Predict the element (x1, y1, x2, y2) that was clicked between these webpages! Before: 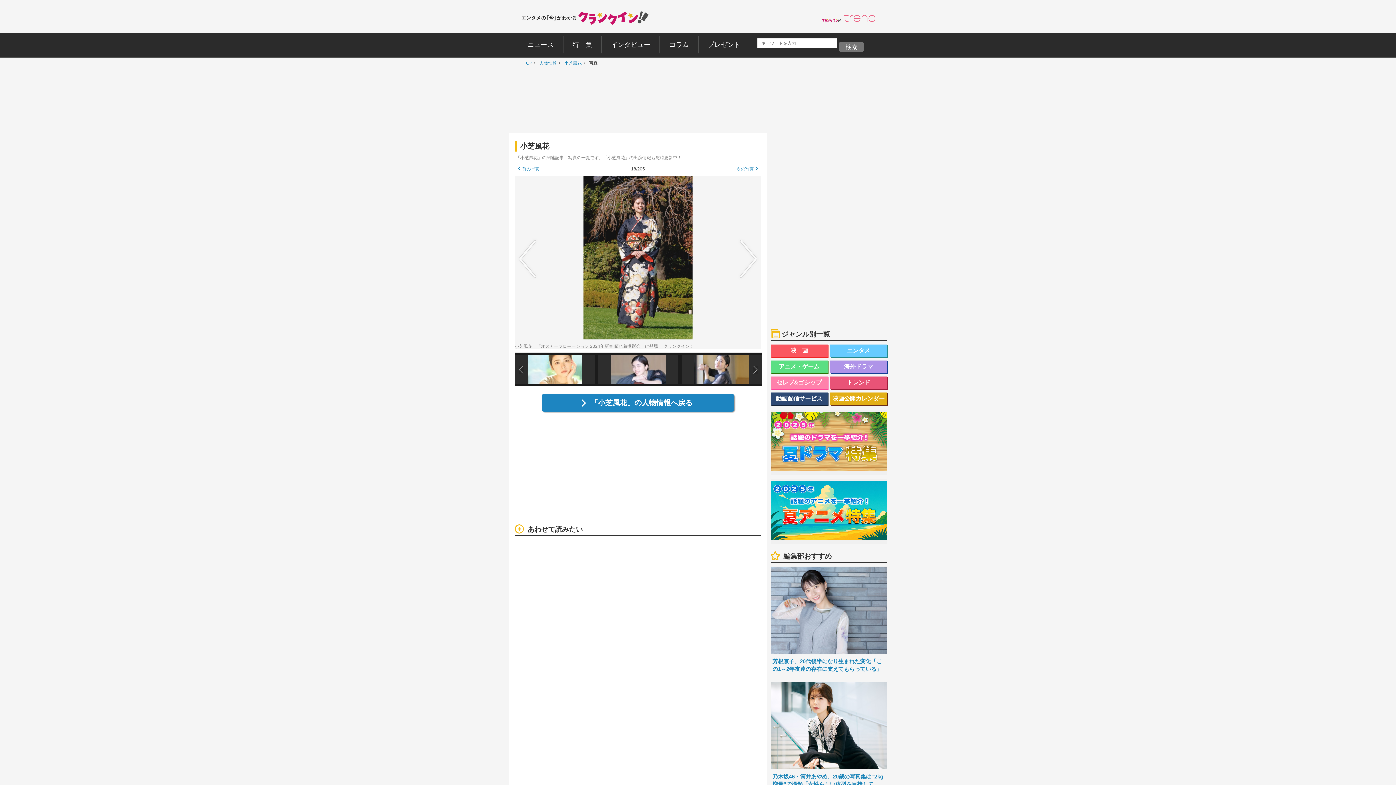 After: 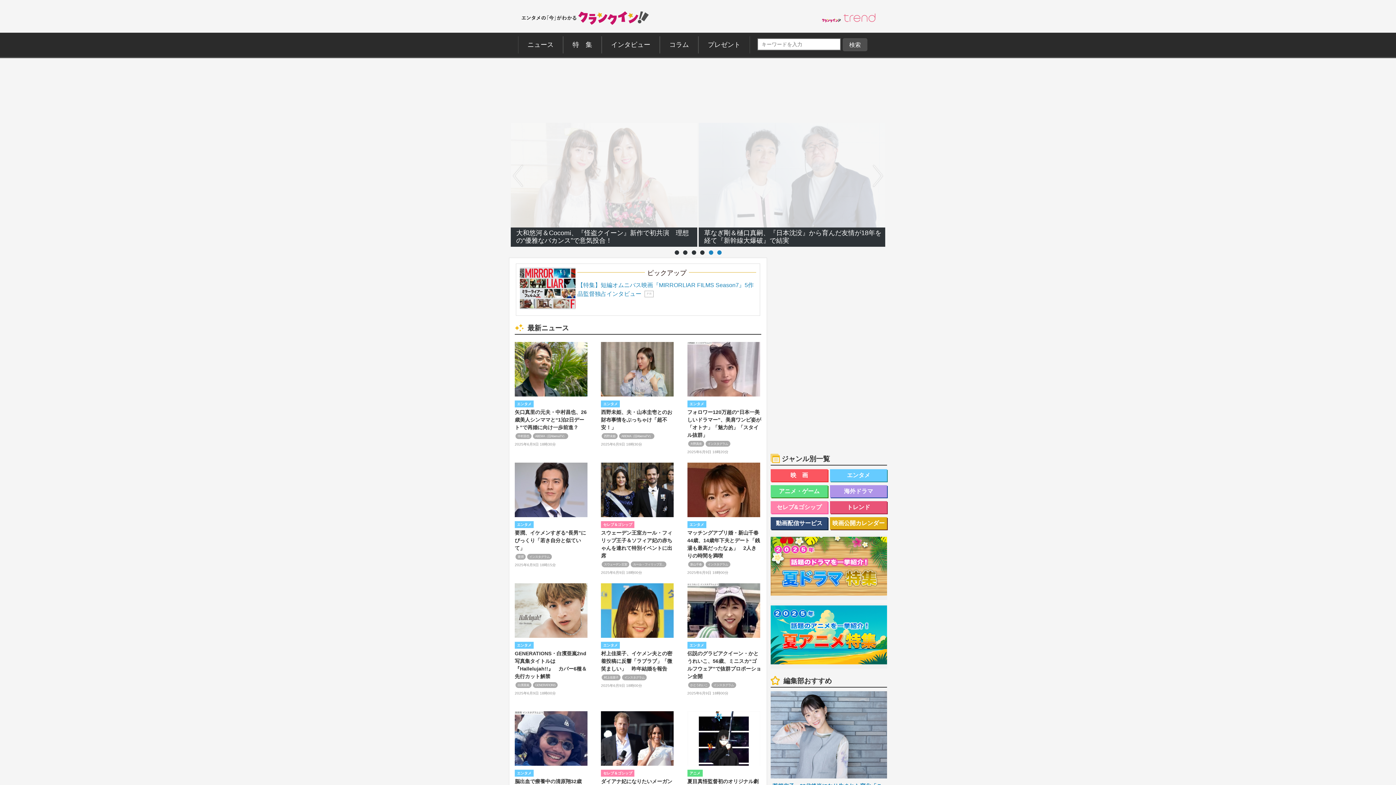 Action: bbox: (521, 7, 649, 30)